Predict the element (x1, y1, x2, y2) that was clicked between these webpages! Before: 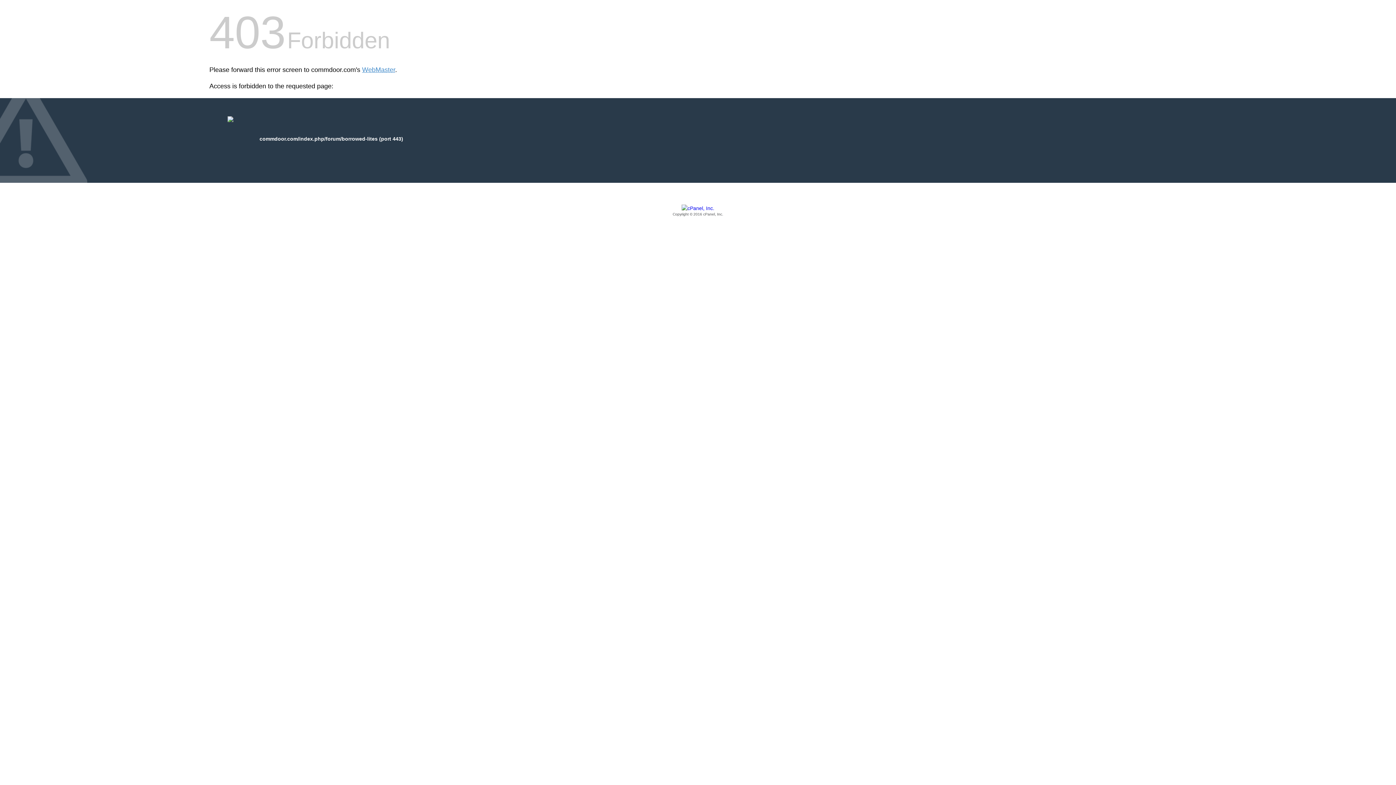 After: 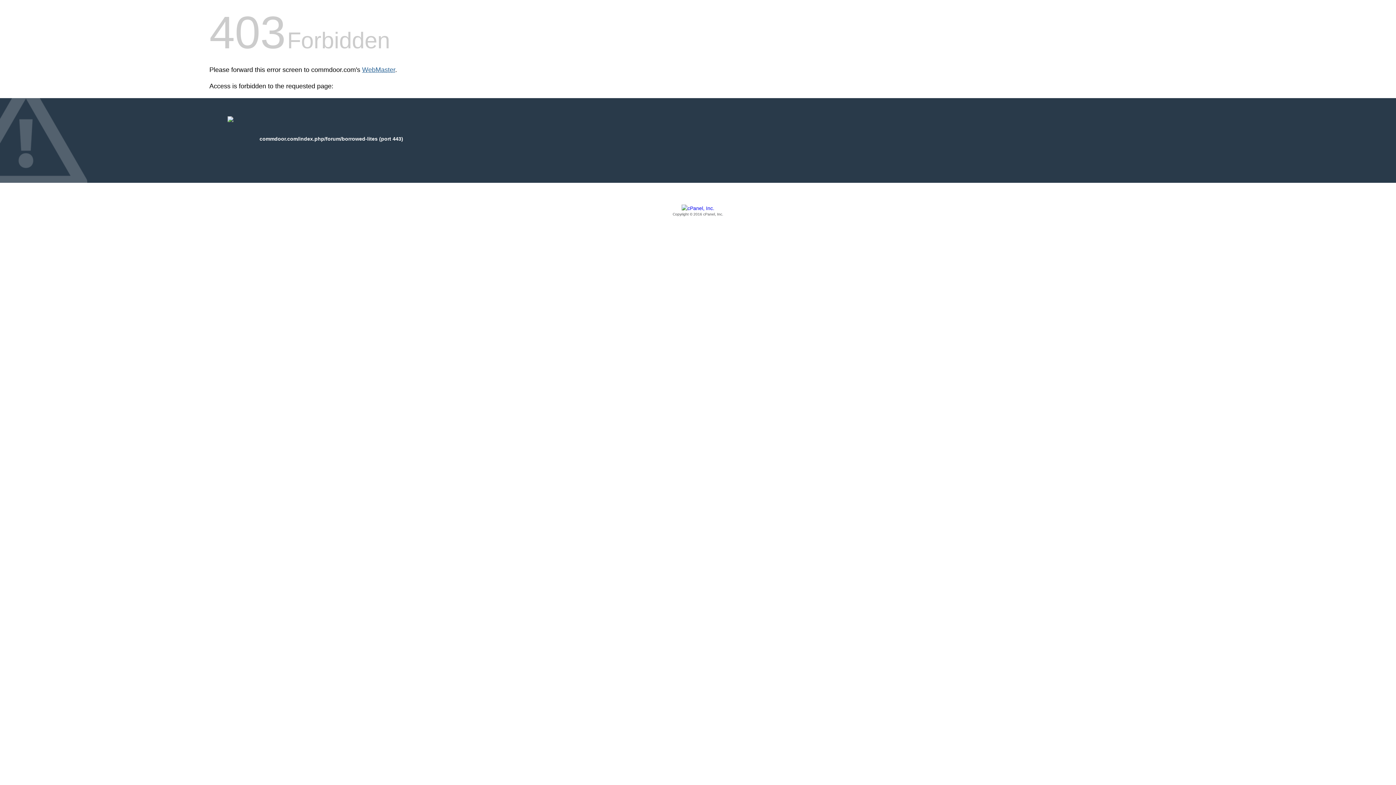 Action: bbox: (362, 66, 395, 73) label: WebMaster